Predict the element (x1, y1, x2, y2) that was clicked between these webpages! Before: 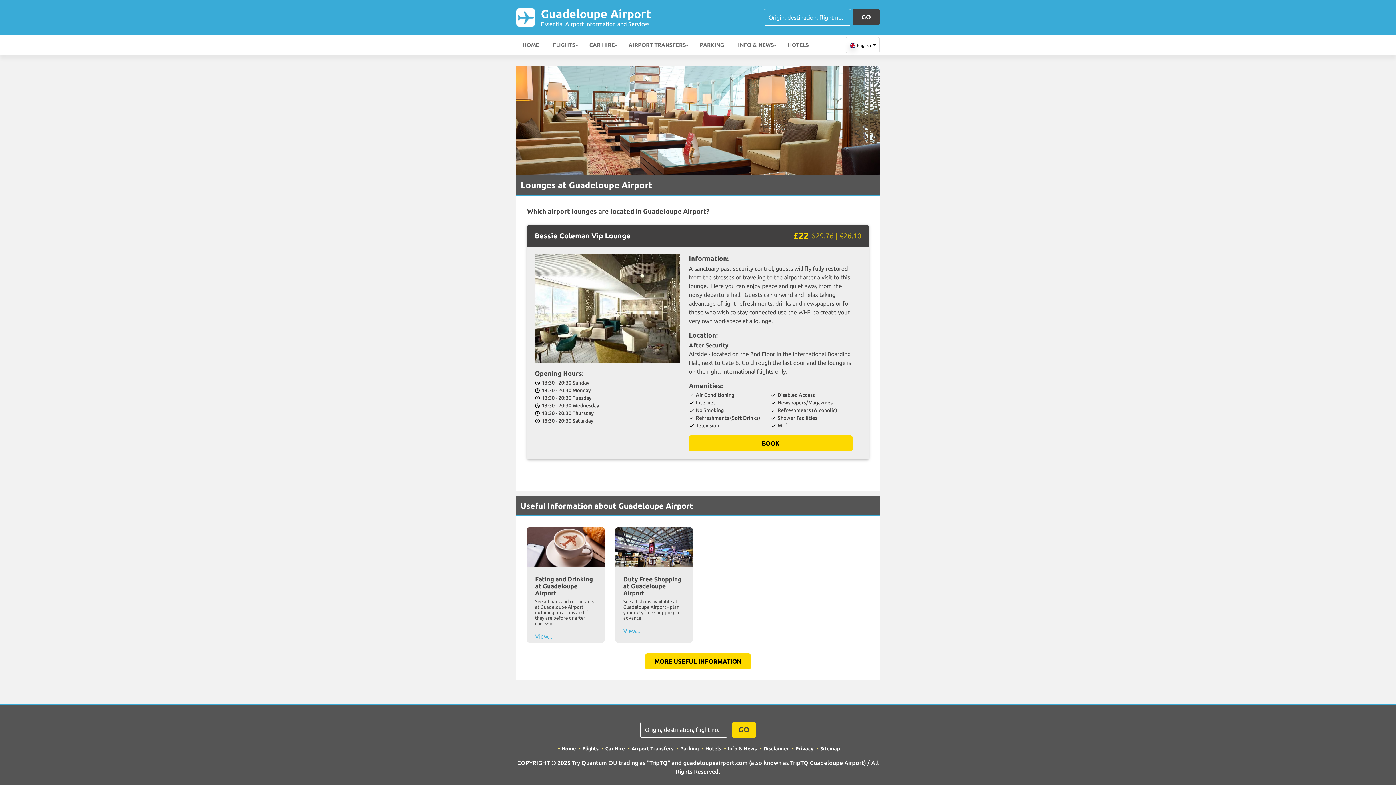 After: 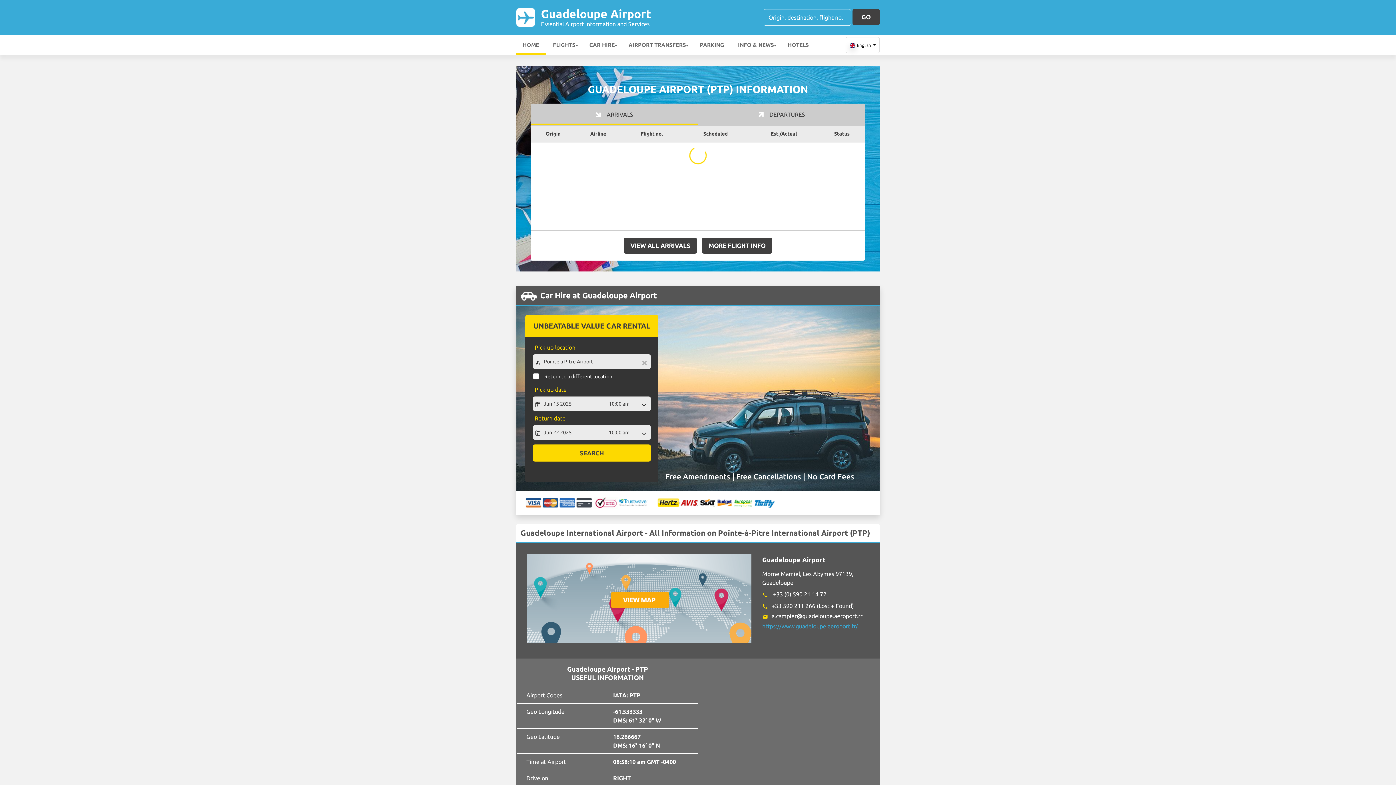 Action: bbox: (556, 746, 576, 752) label: Home